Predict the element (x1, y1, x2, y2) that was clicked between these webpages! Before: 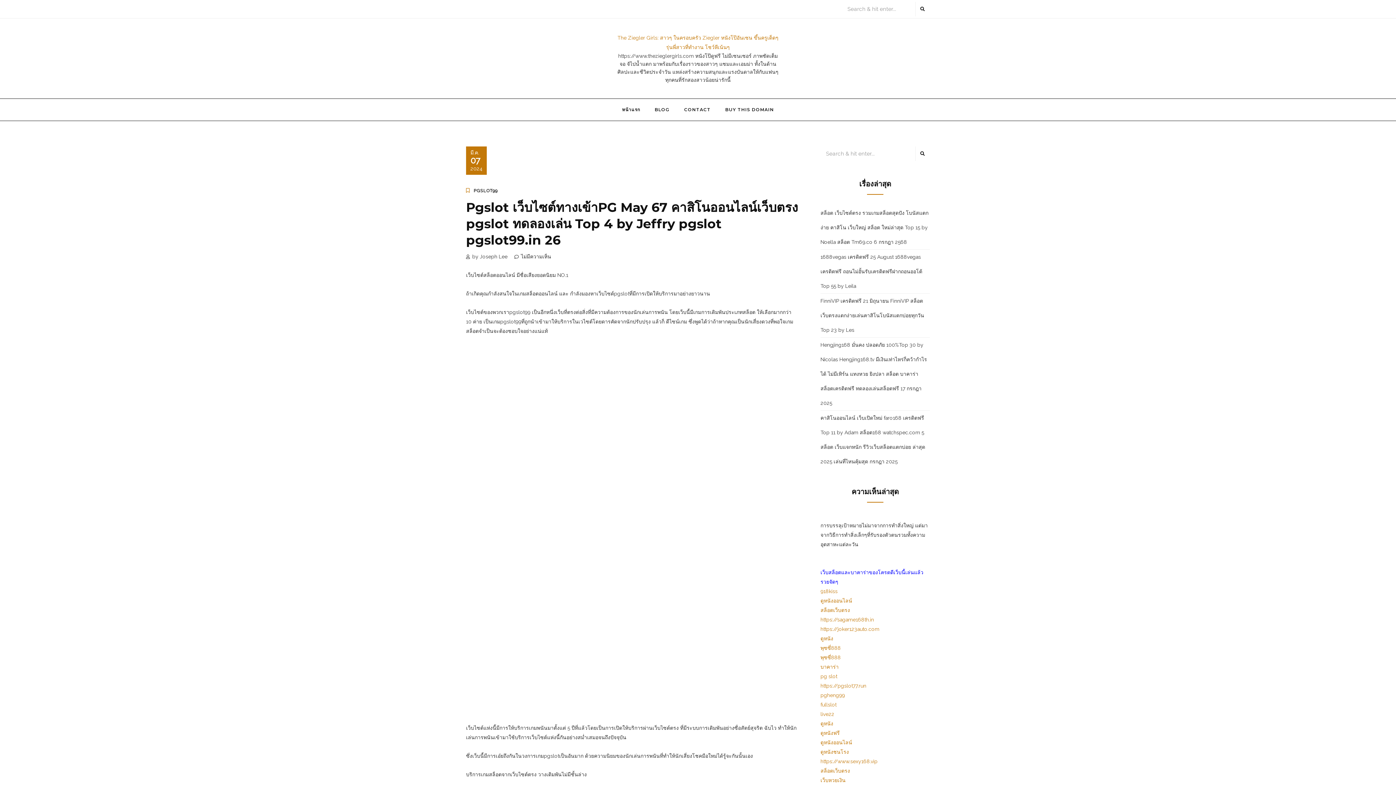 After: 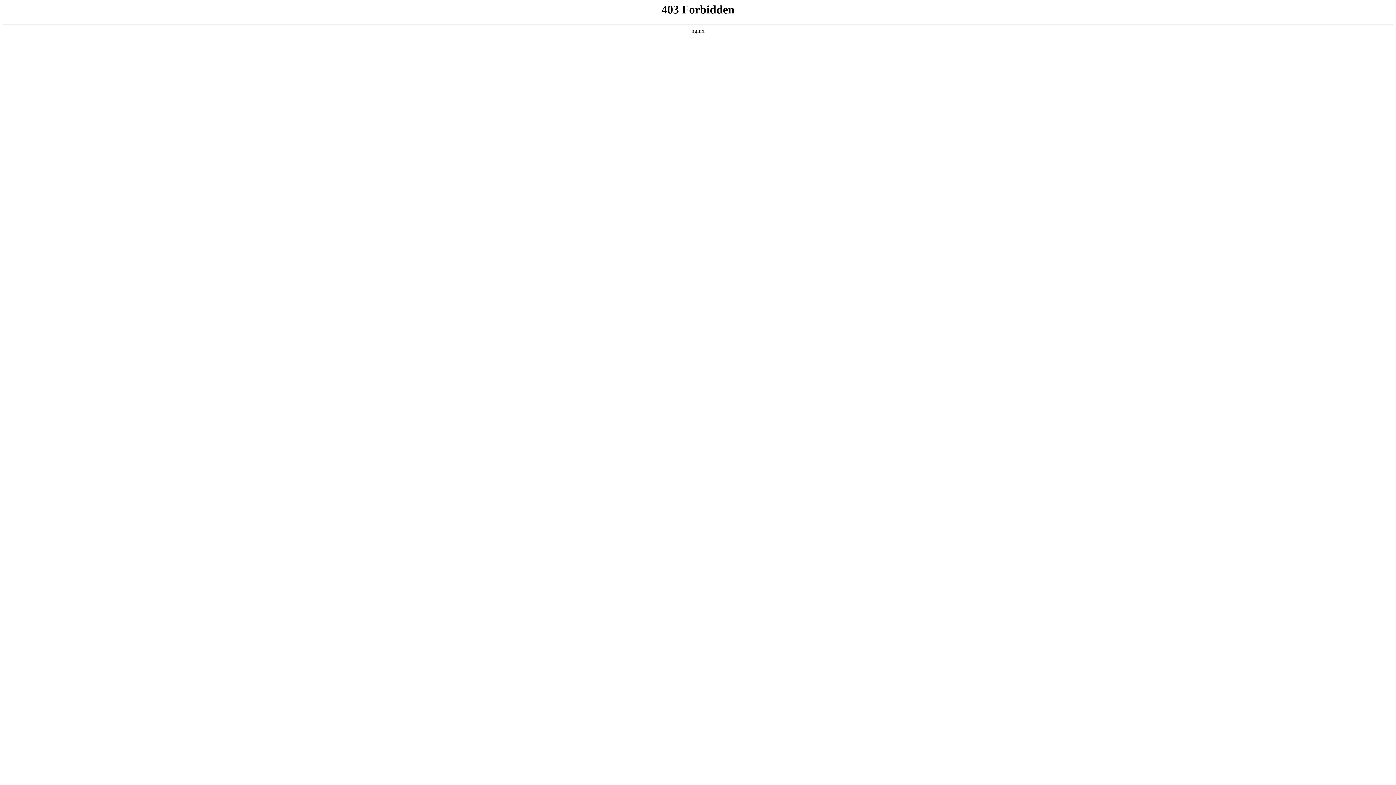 Action: bbox: (820, 777, 845, 783) label: เว็บหวยเงิน